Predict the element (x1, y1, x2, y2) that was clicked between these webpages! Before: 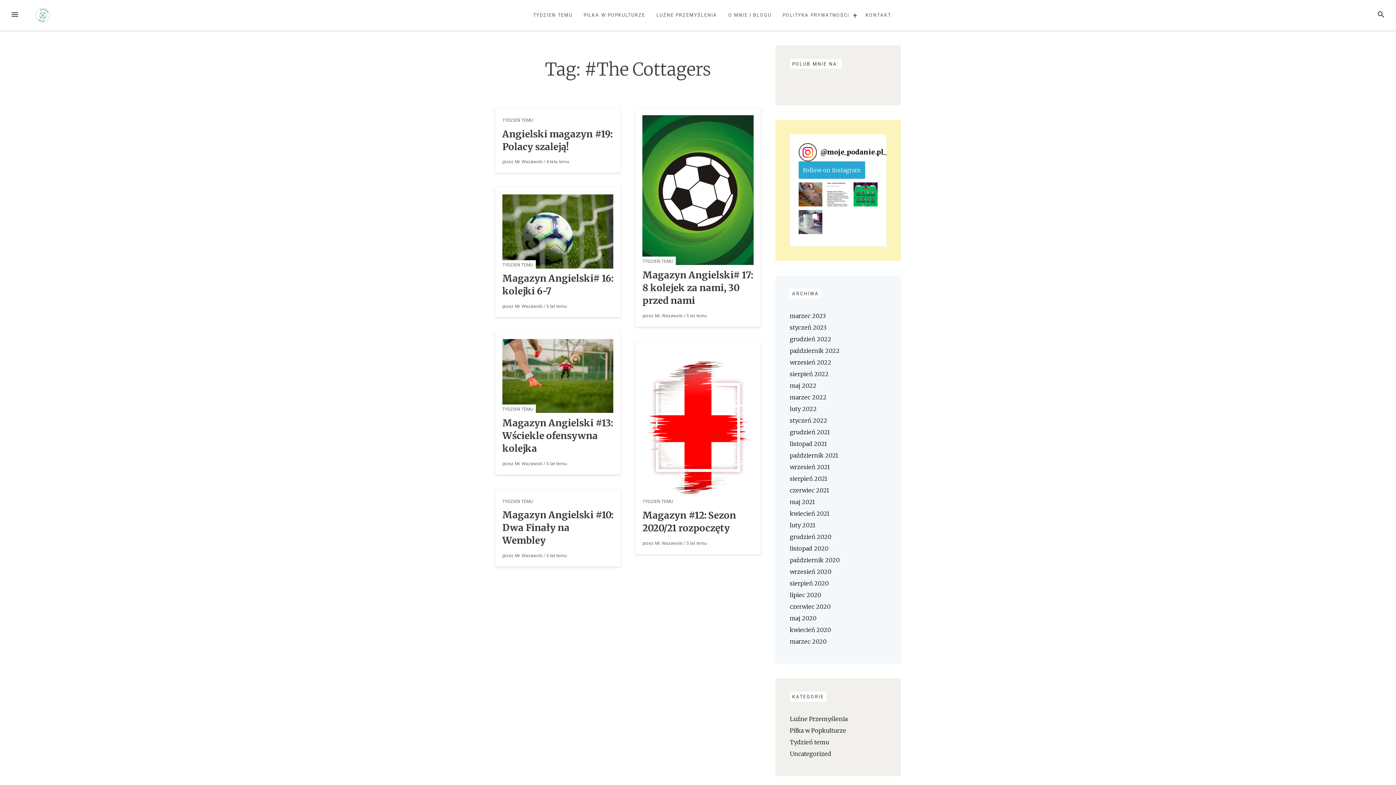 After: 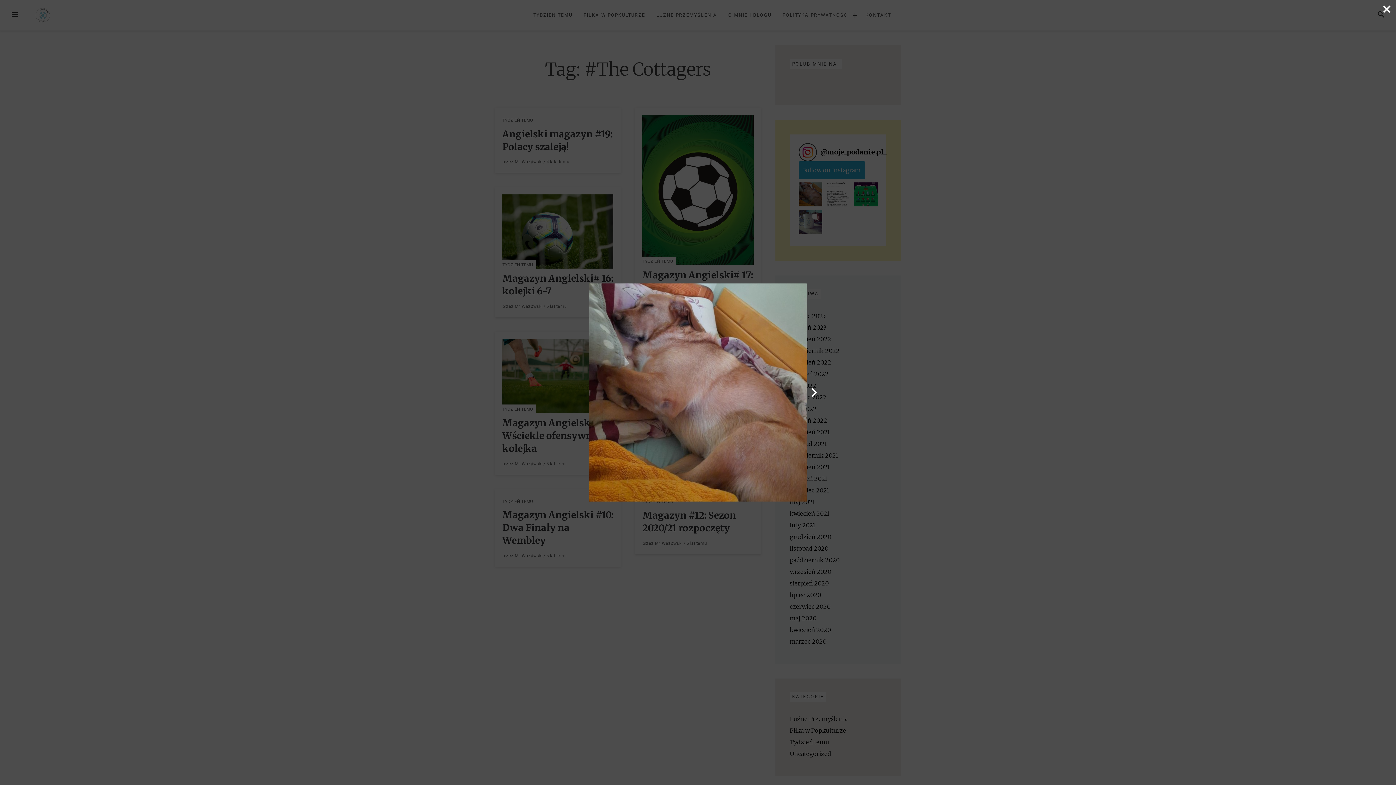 Action: bbox: (798, 182, 822, 206)